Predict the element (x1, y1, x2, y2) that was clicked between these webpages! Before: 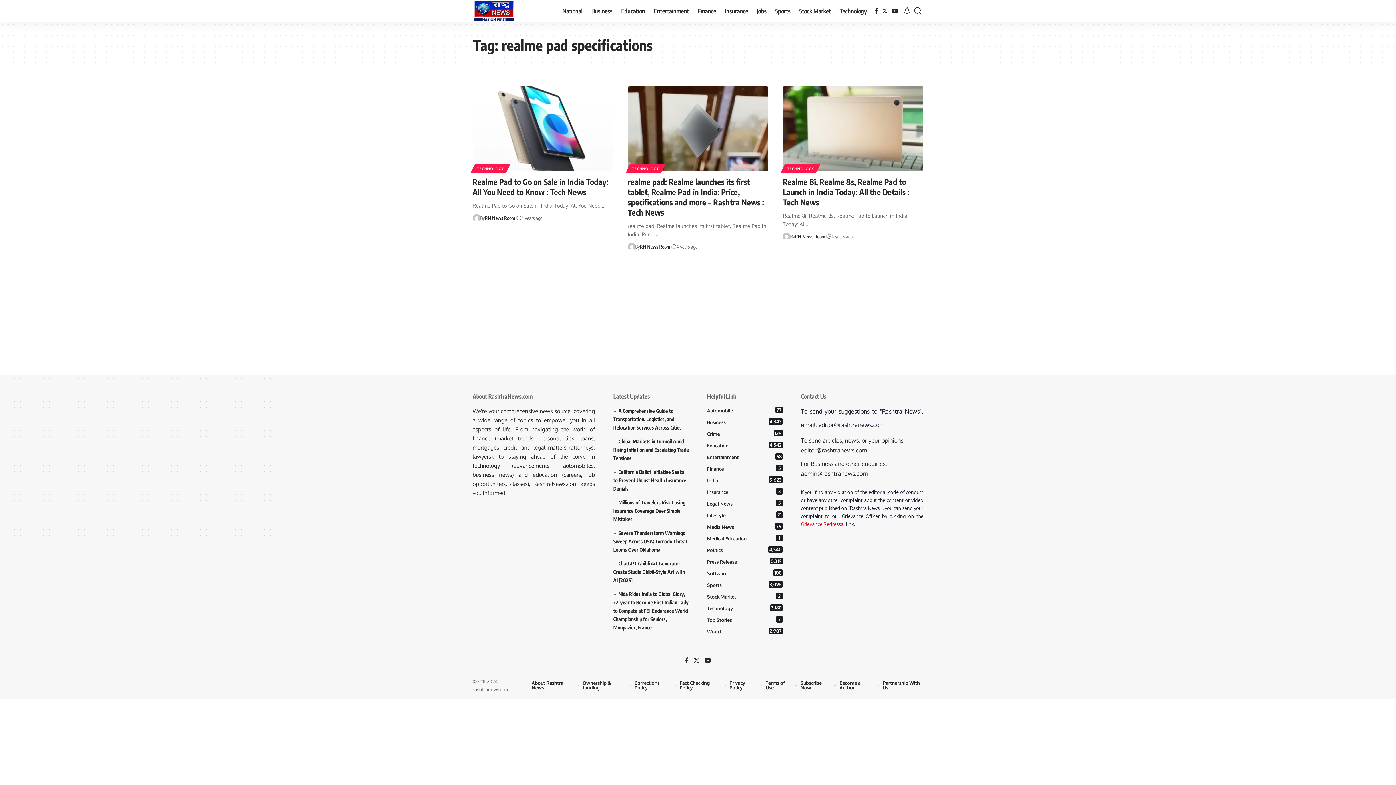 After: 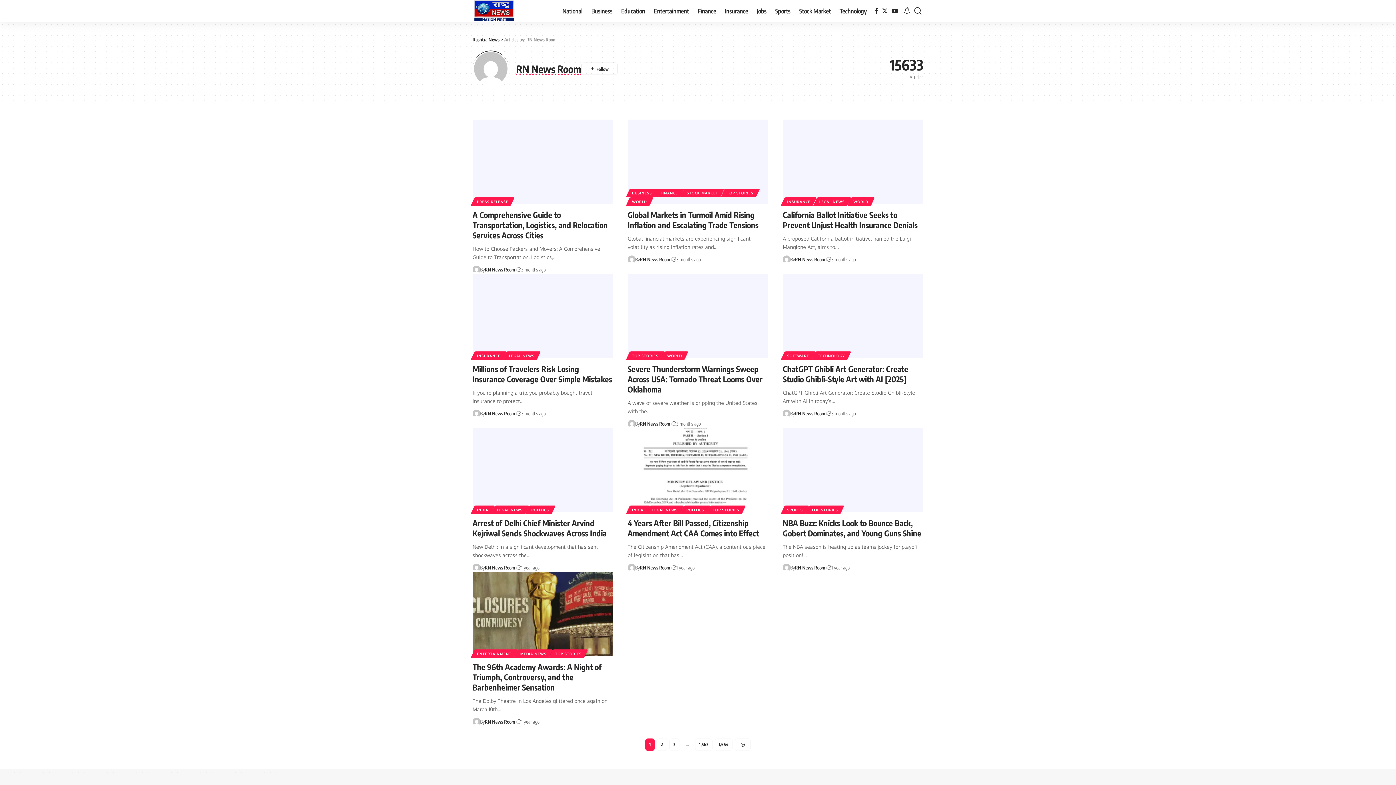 Action: bbox: (627, 242, 635, 250)